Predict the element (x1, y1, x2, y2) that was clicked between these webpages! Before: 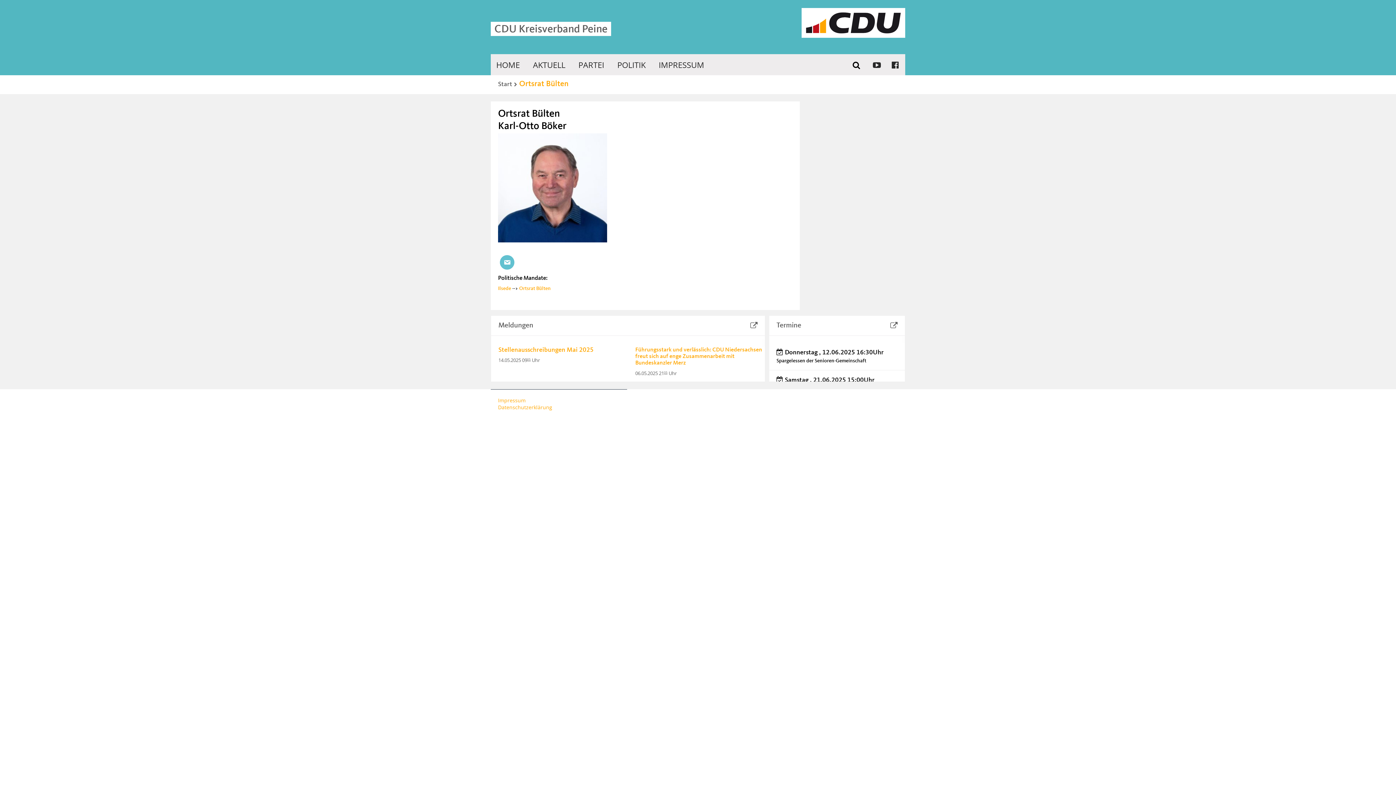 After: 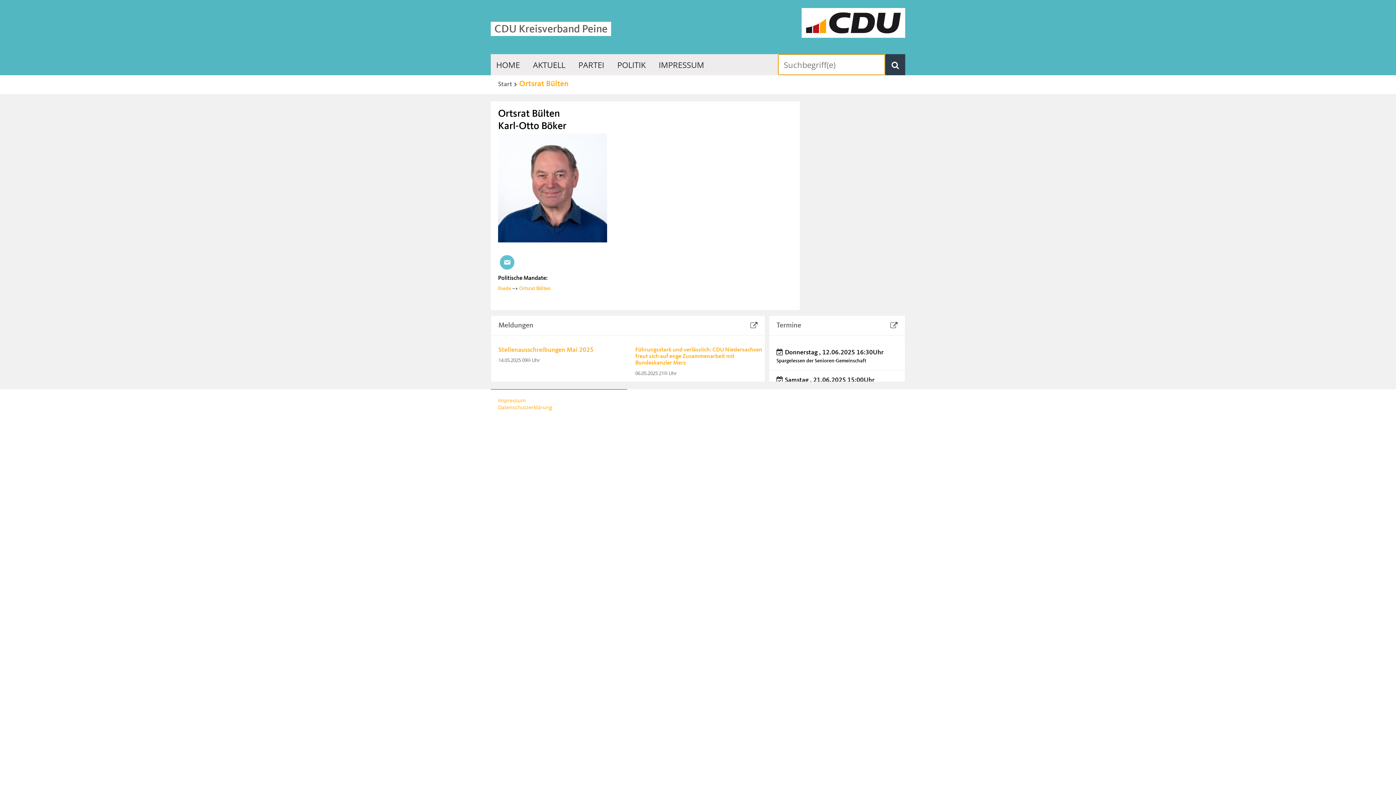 Action: bbox: (846, 54, 866, 75)